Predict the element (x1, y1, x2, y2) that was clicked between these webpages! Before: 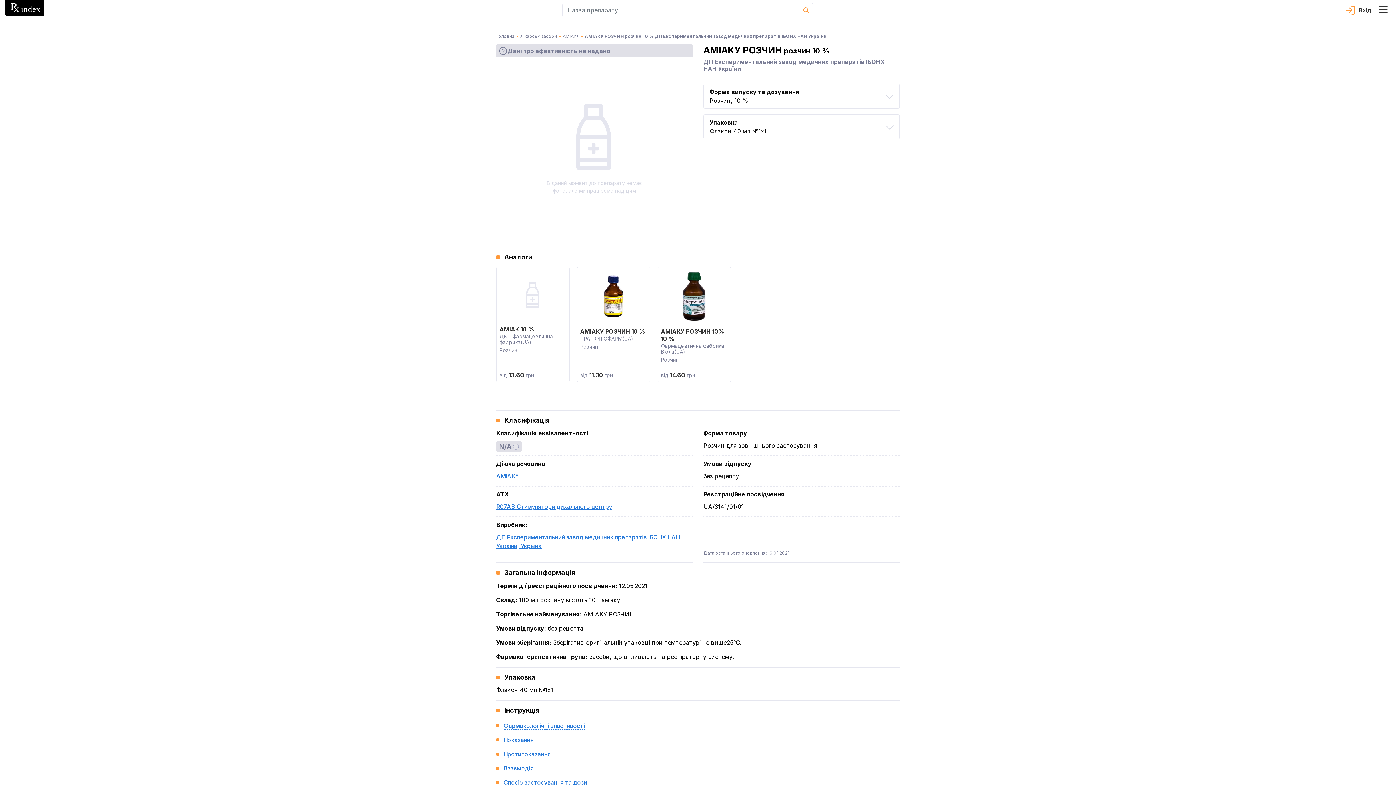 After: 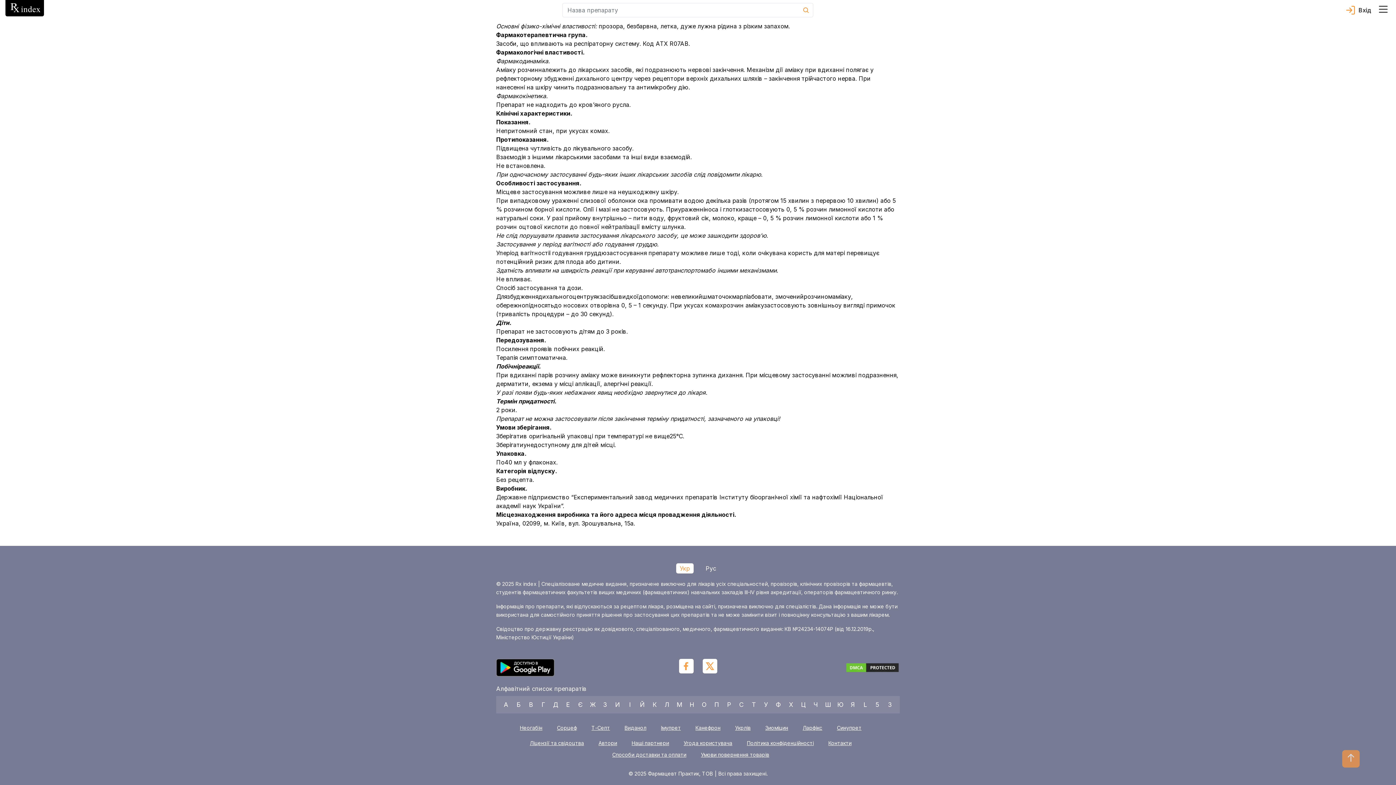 Action: label: Спосіб застосування та дози bbox: (503, 779, 587, 786)